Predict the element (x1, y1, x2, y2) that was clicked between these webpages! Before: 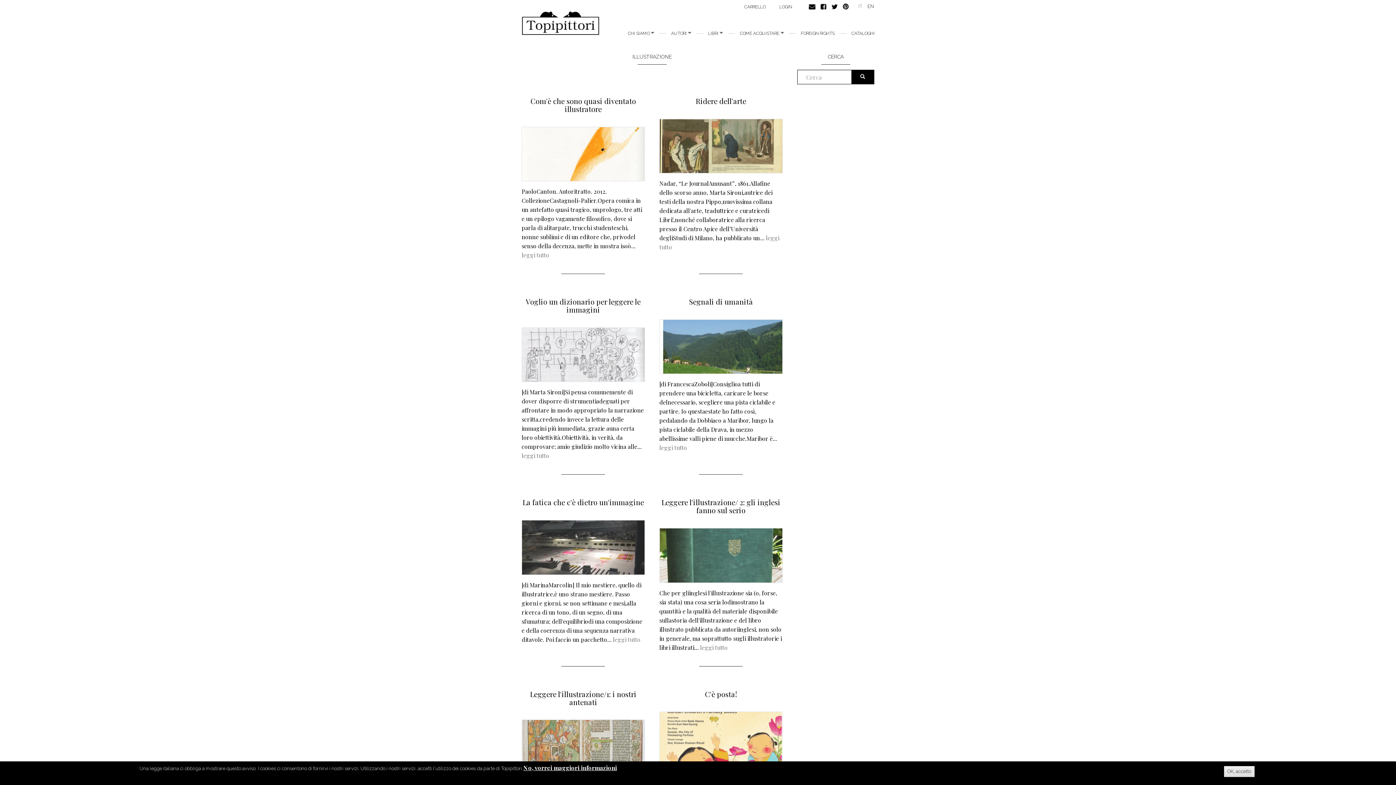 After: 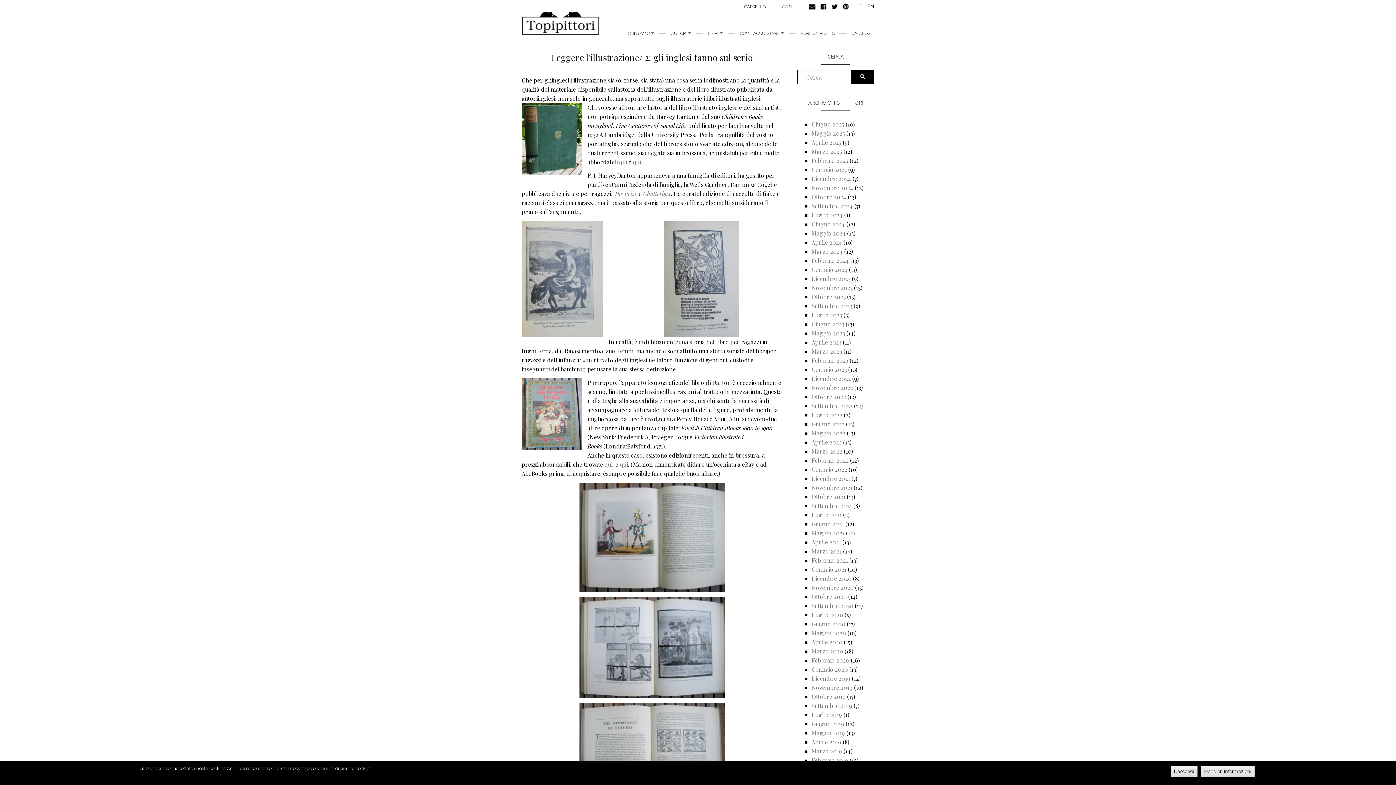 Action: label: leggi tutto bbox: (700, 643, 727, 651)